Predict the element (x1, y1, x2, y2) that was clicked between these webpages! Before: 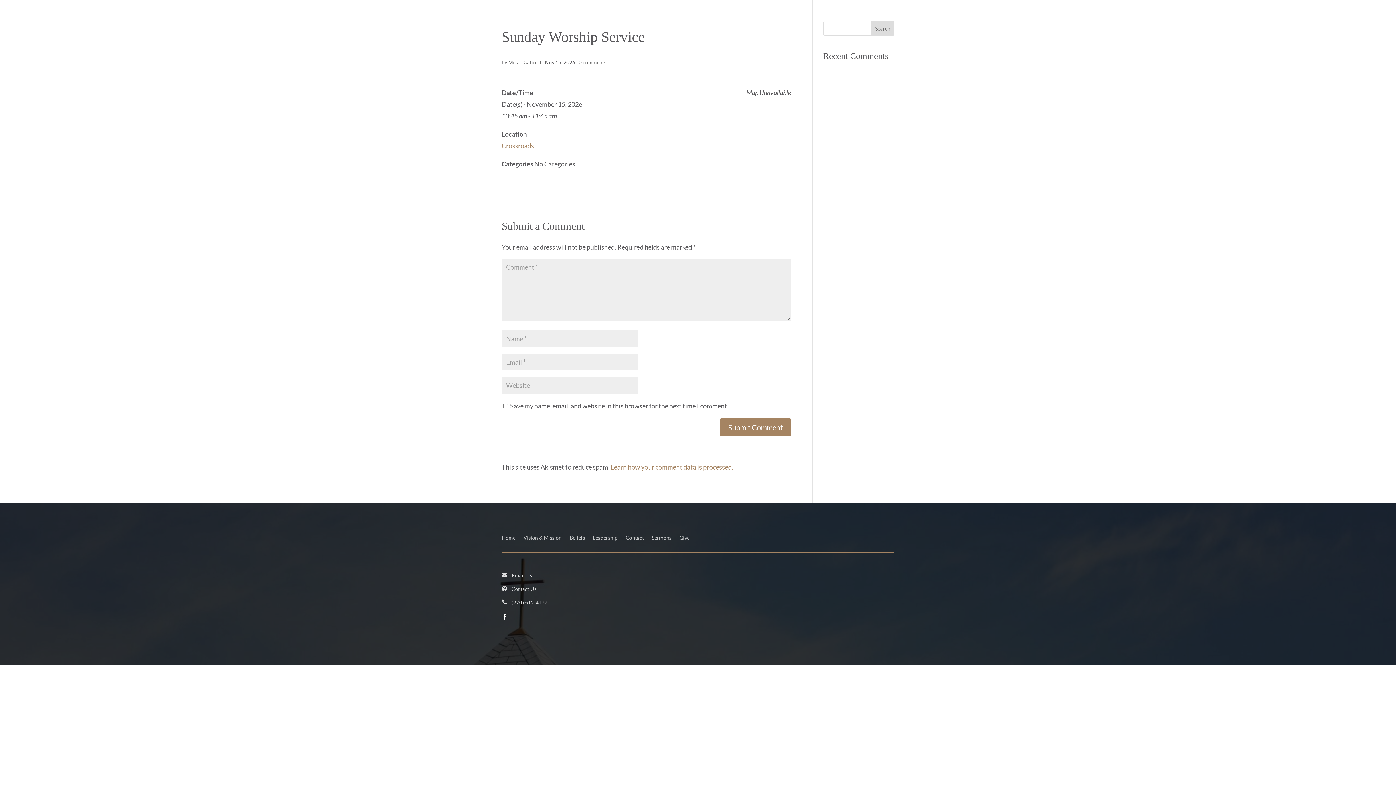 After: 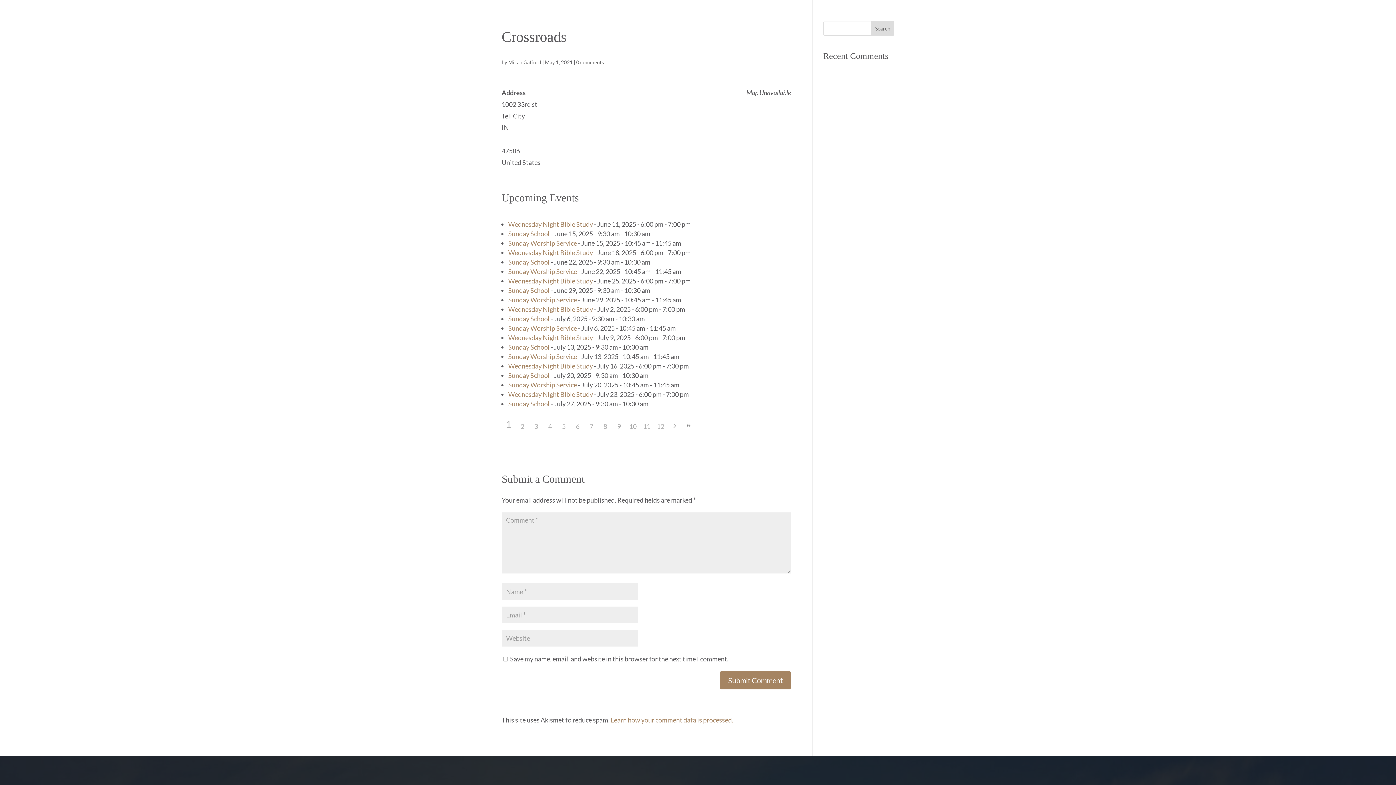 Action: label: Crossroads bbox: (501, 141, 534, 149)